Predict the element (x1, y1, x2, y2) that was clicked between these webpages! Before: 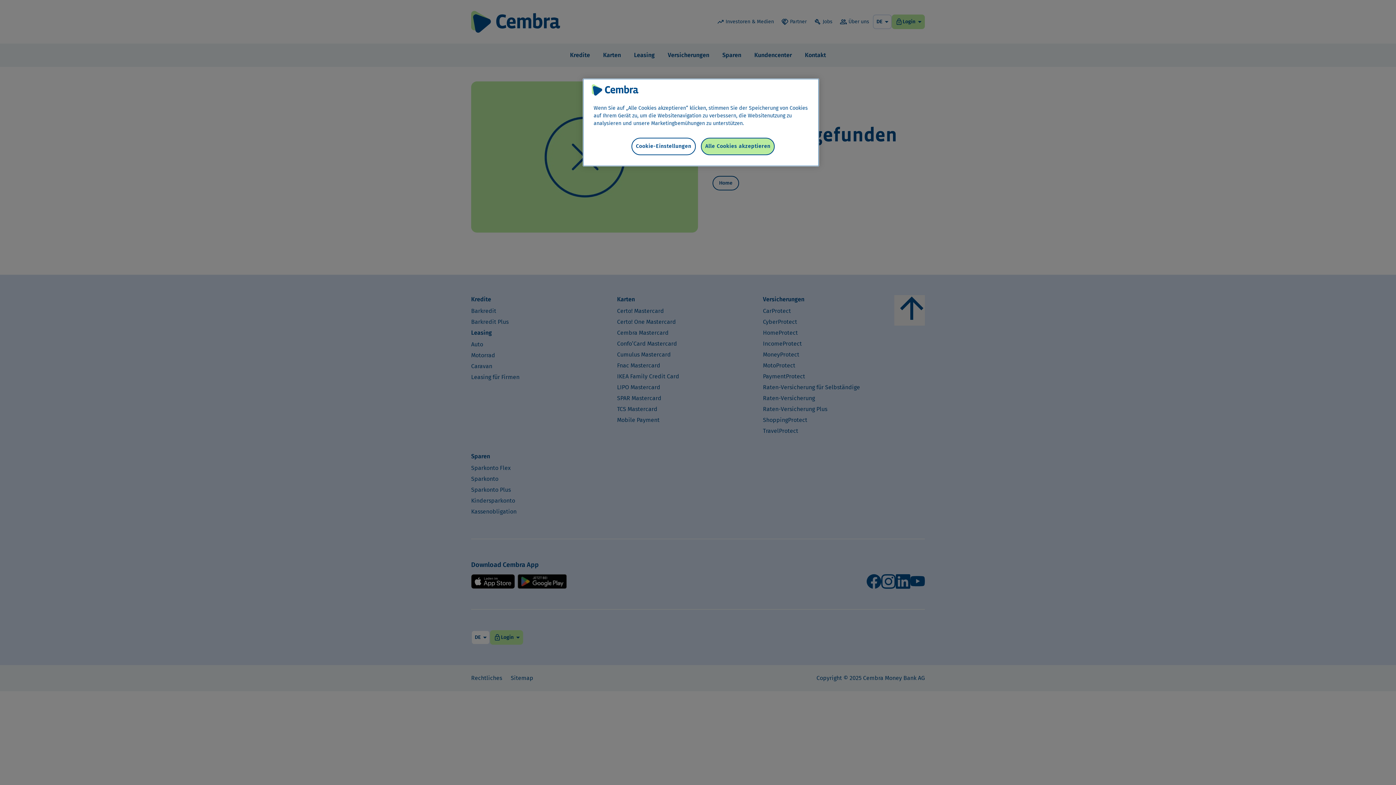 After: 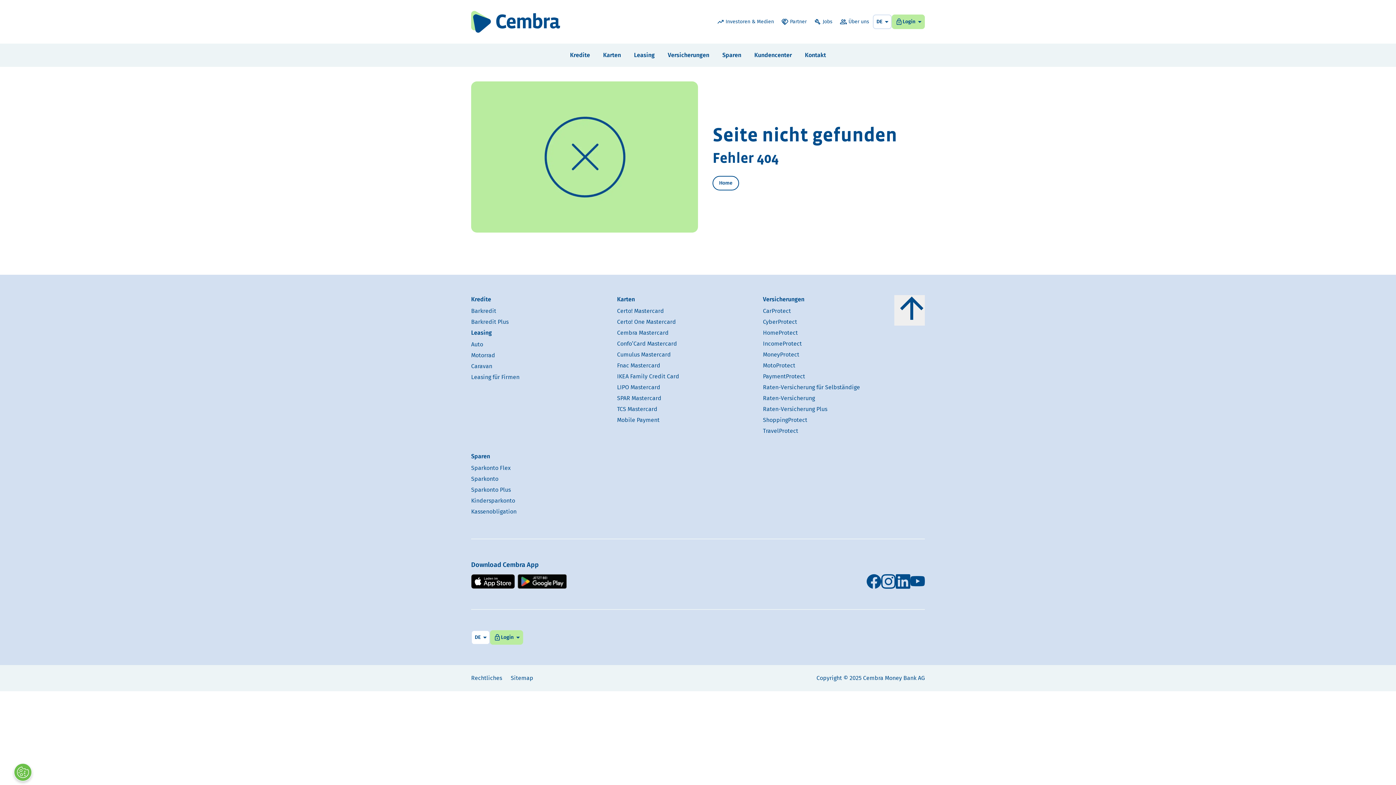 Action: bbox: (701, 137, 775, 155) label: Alle Cookies akzeptieren